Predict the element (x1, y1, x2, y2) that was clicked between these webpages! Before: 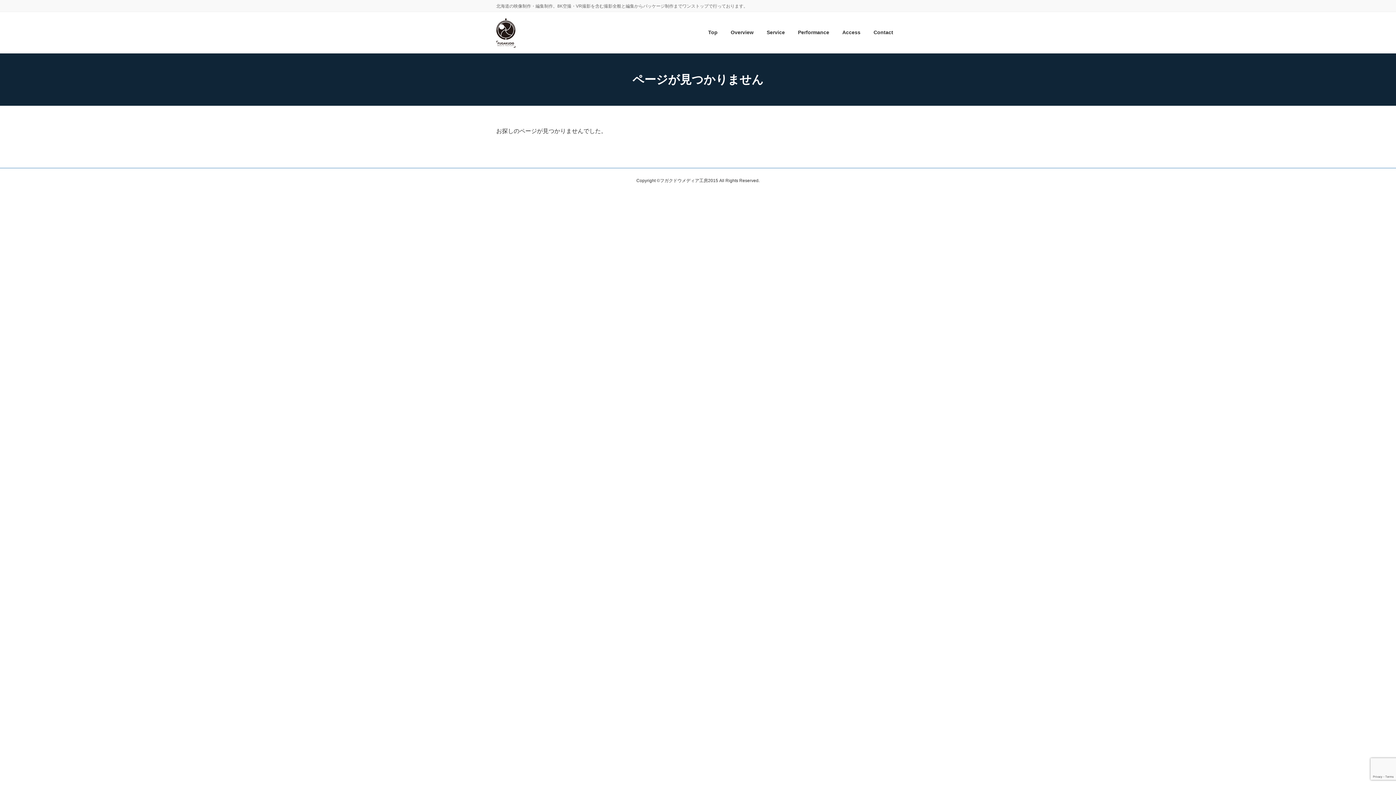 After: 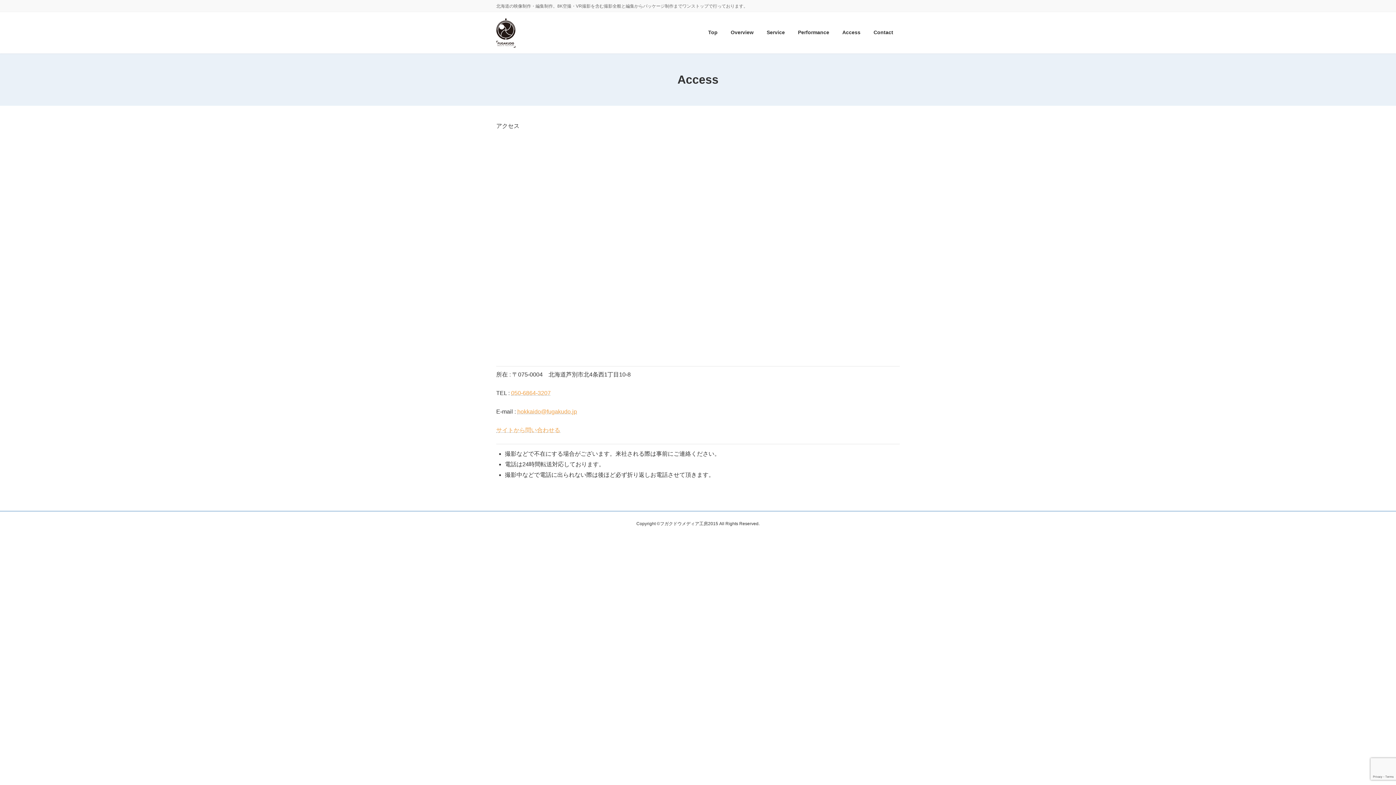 Action: label: Access bbox: (836, 24, 867, 41)